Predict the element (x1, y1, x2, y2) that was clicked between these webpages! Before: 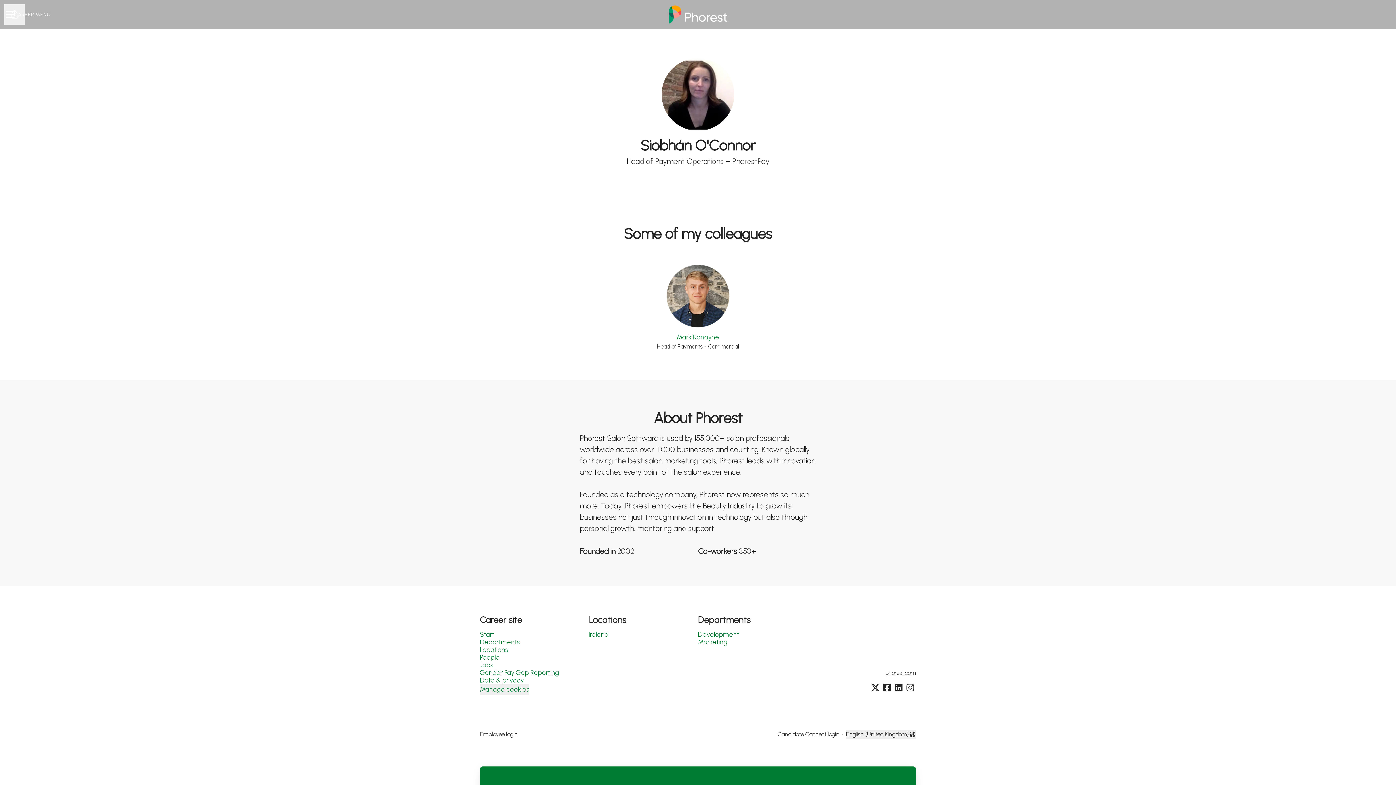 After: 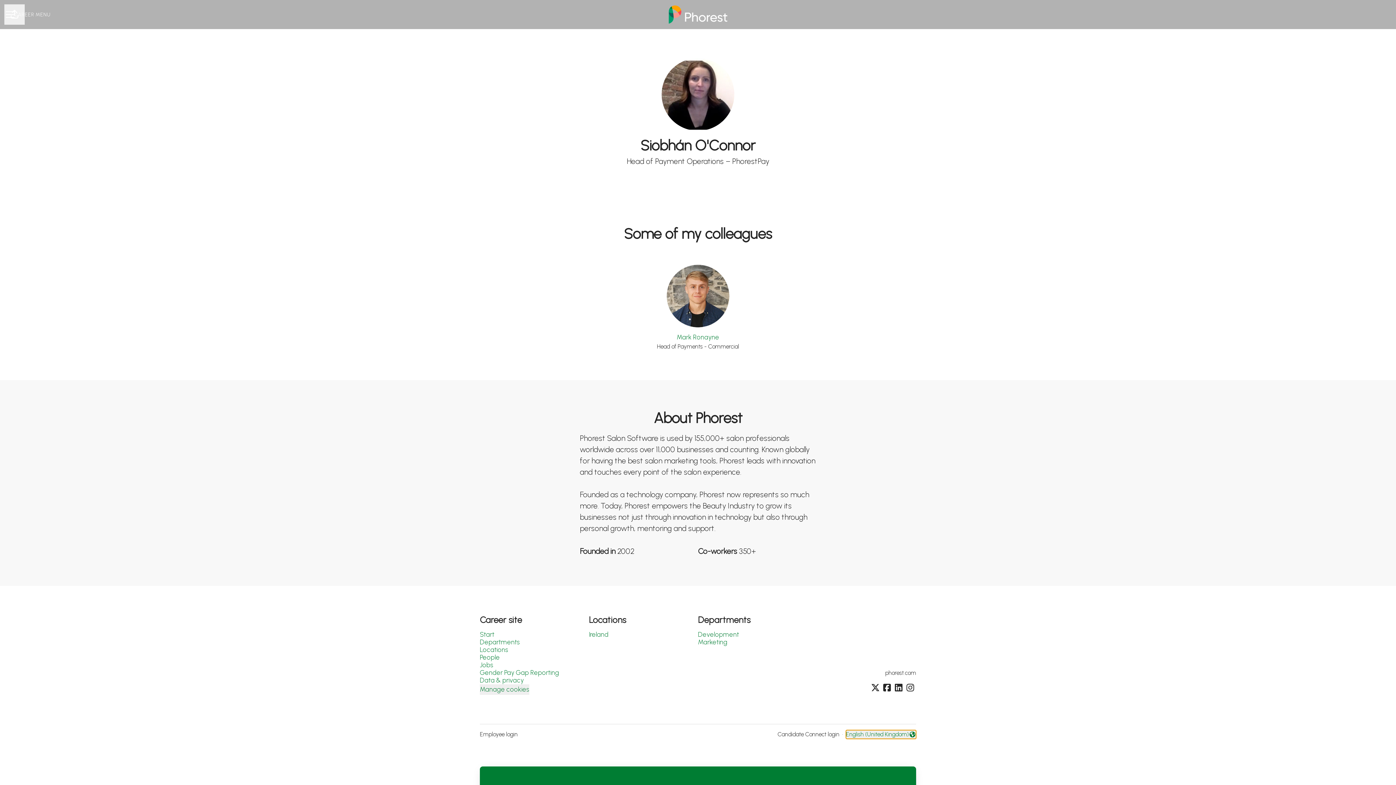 Action: bbox: (846, 730, 916, 739) label: Change language